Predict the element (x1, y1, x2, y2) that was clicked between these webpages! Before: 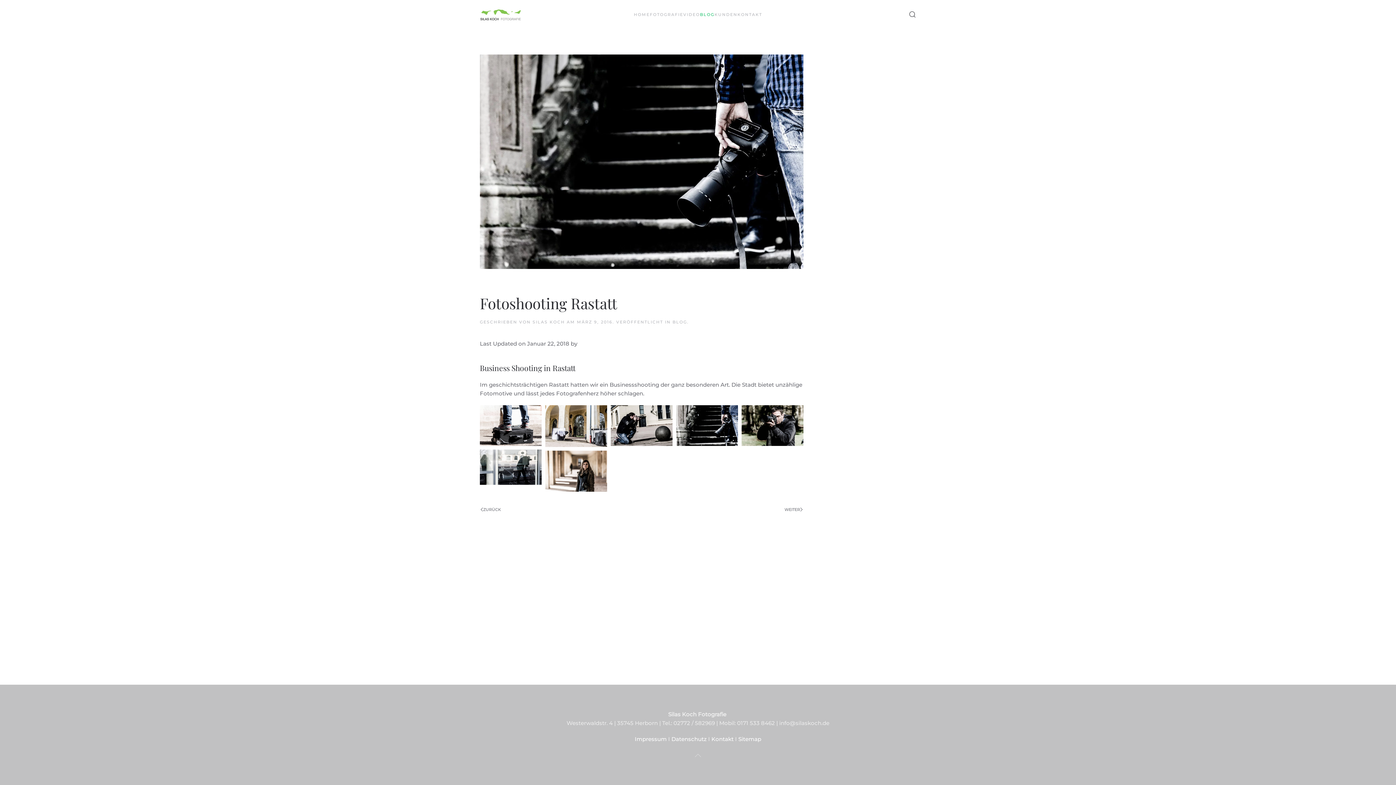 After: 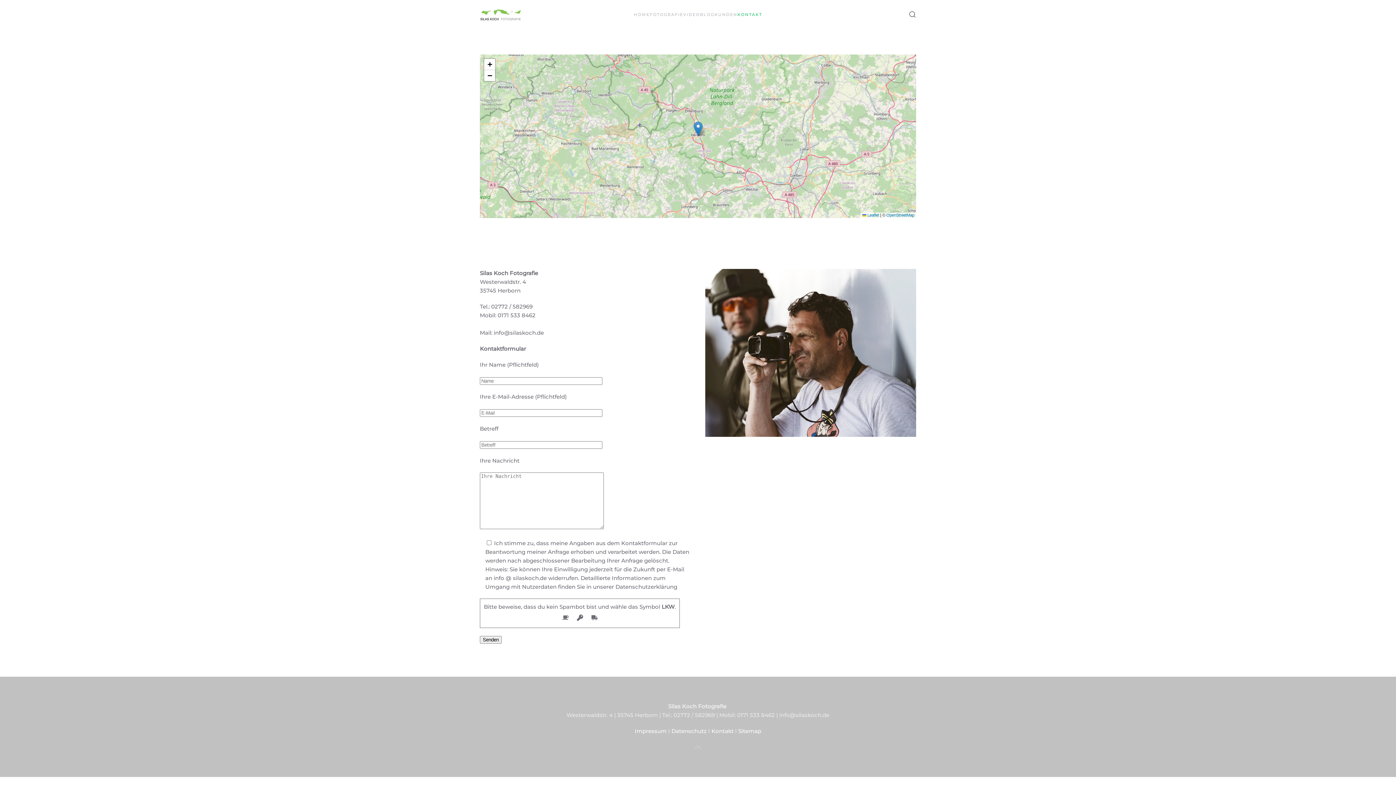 Action: label: Kontakt bbox: (711, 736, 733, 742)